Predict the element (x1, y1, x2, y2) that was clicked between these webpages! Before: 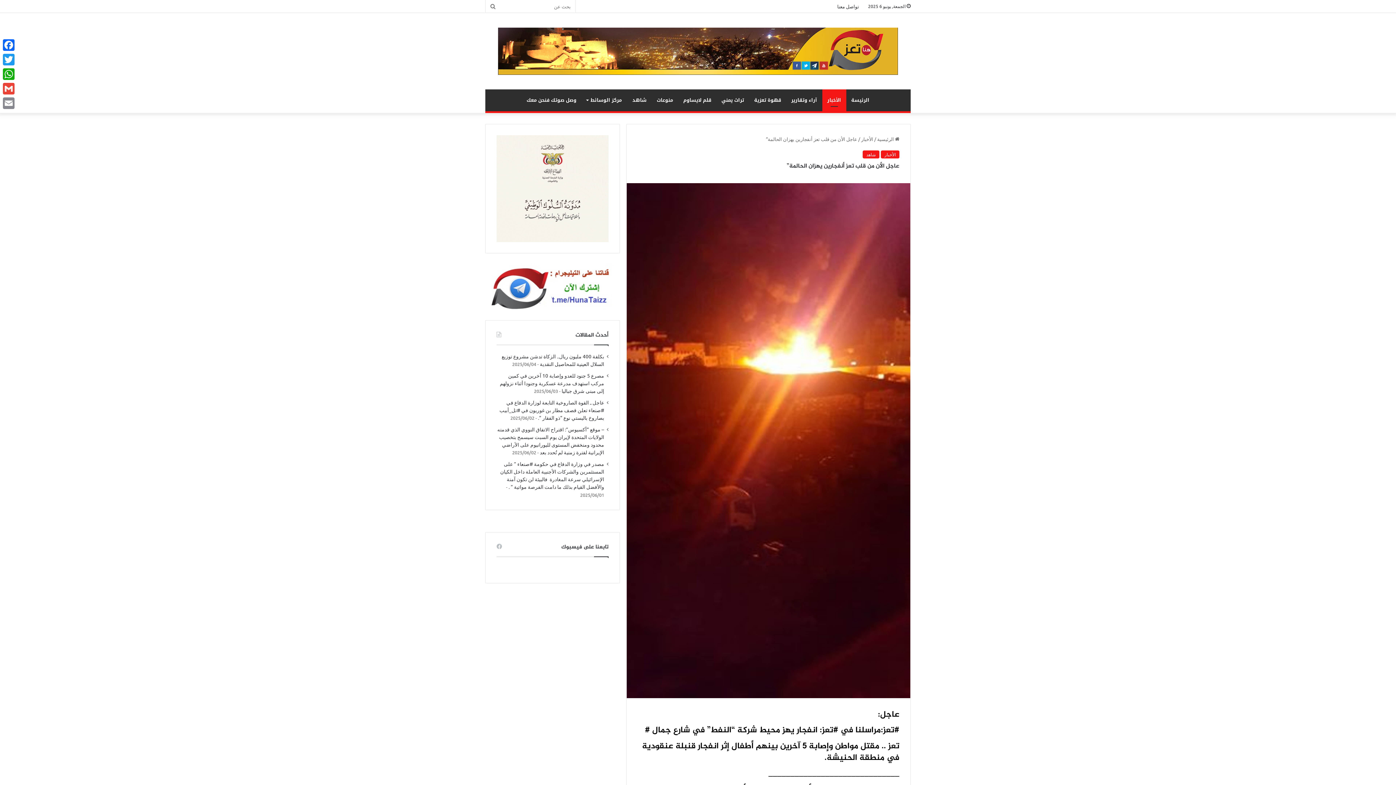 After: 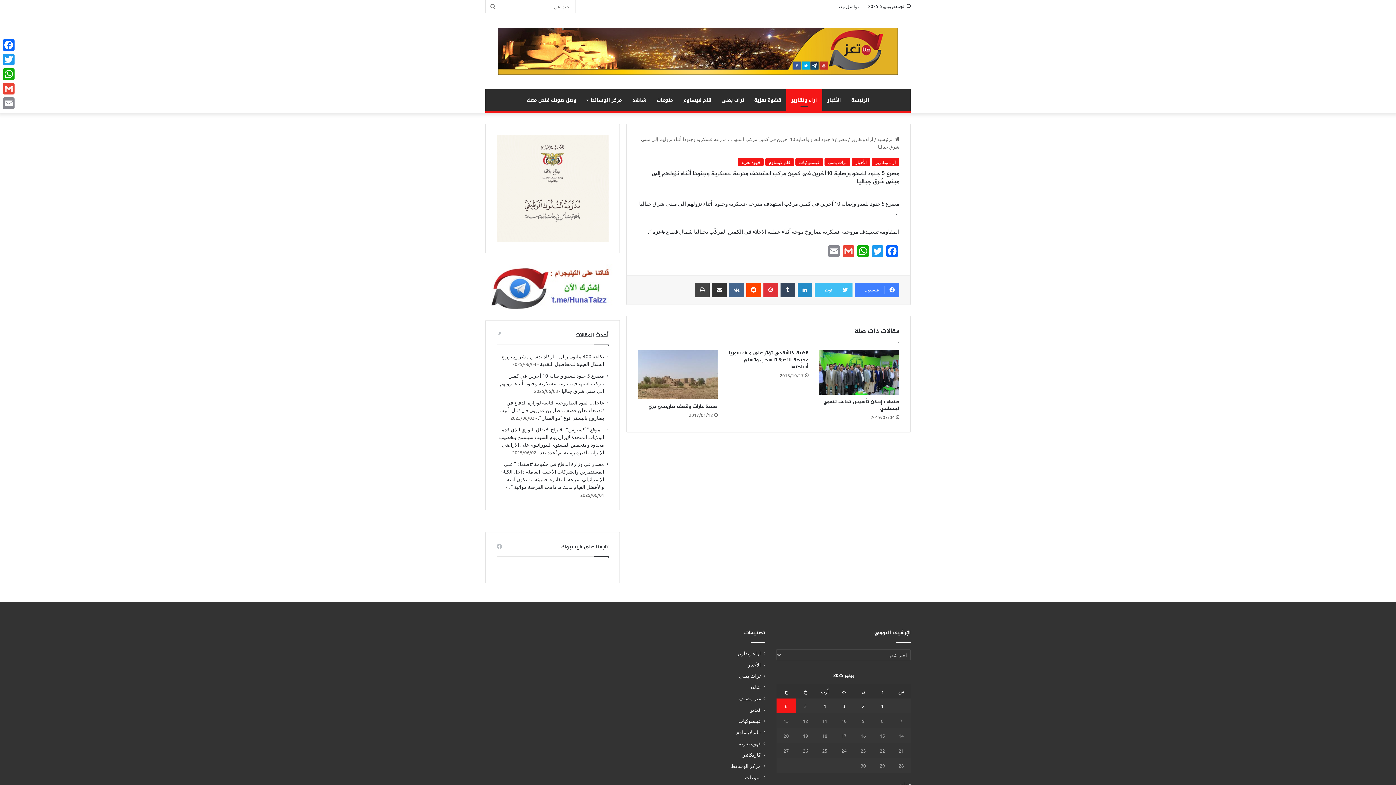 Action: bbox: (499, 372, 604, 394) label: مصرع 5 جنود للعدو وإصابة 10 آخرين في كمين مركب استهدف مدرعة عسكرية وجنودا أثناء نزولهم إلى مبنى شرق جباليا